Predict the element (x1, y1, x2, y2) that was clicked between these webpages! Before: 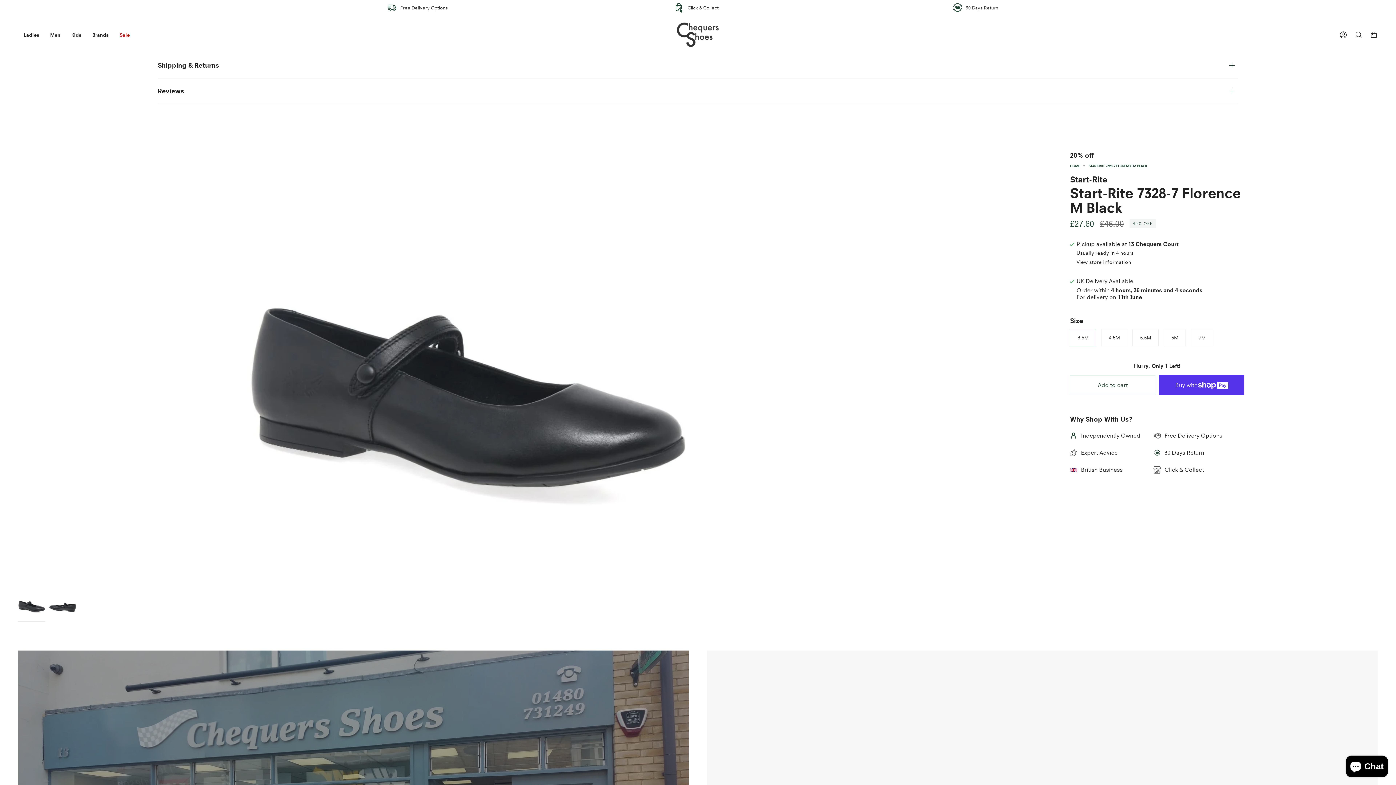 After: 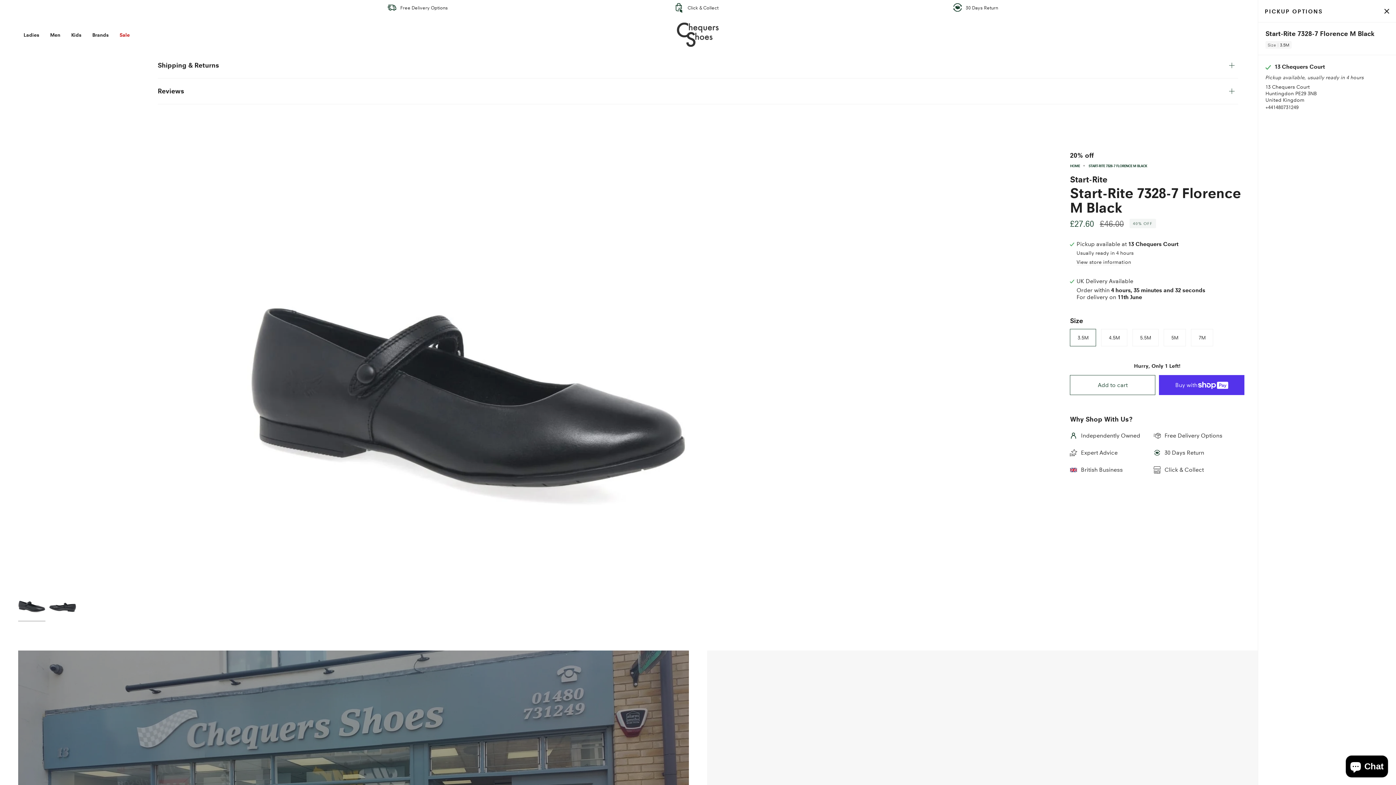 Action: bbox: (1076, 259, 1131, 266) label: View store information